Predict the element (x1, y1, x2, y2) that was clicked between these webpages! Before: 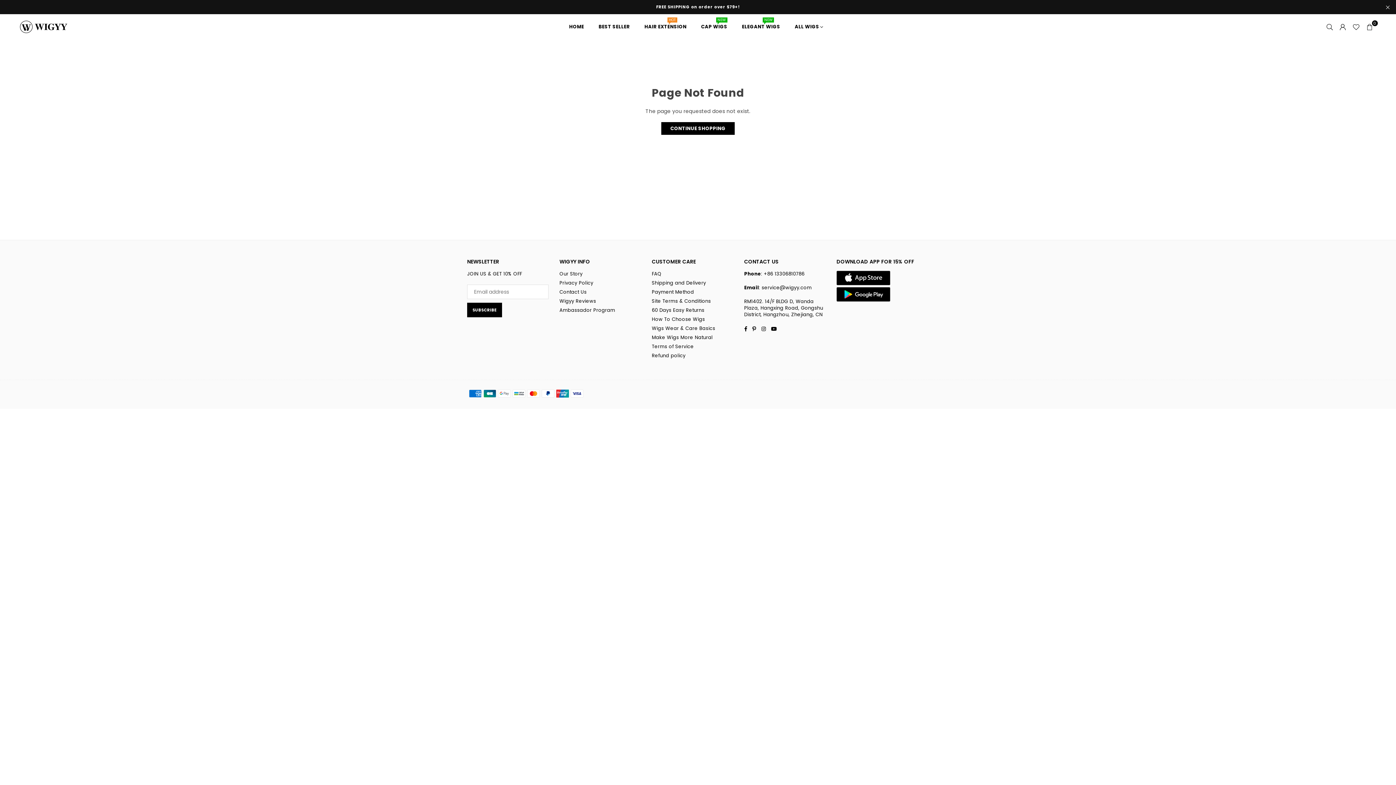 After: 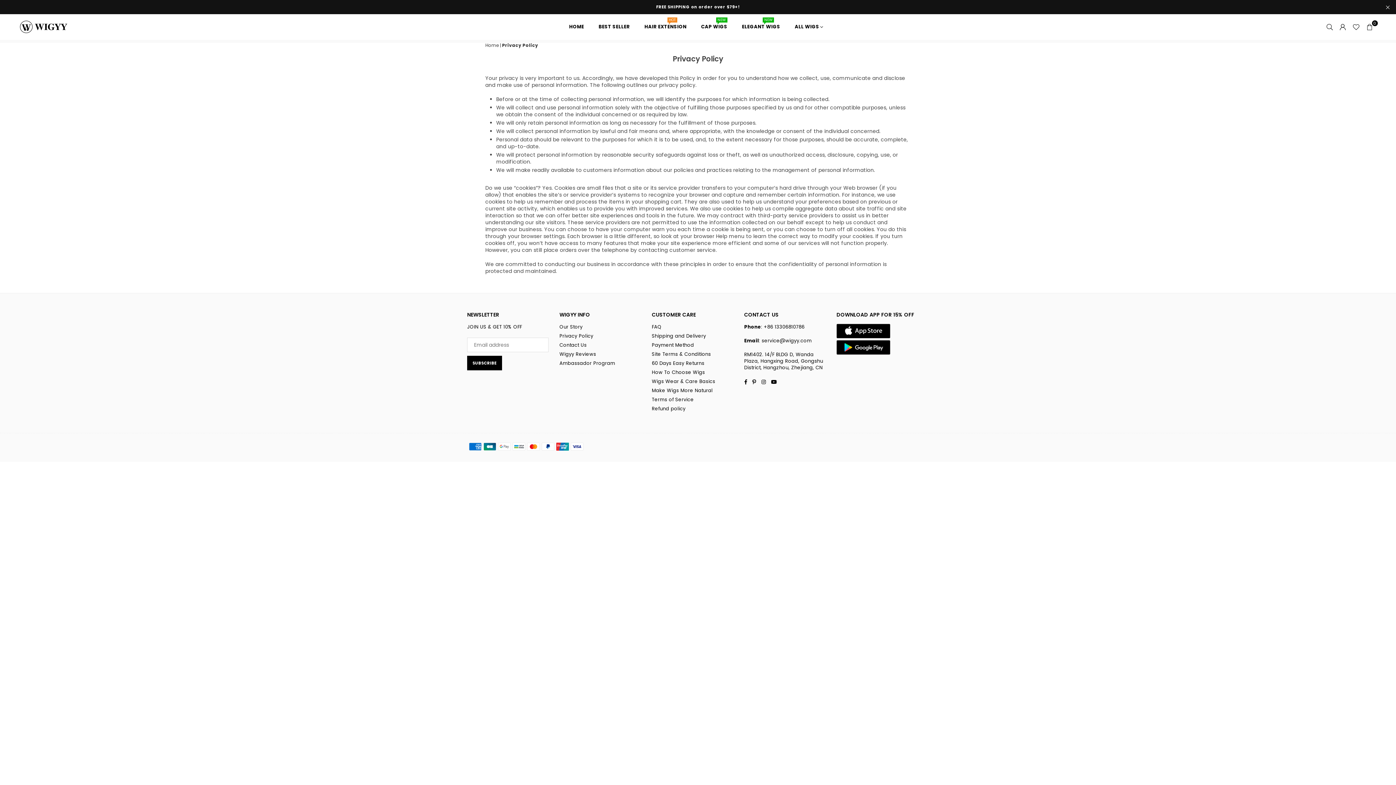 Action: label: Privacy Policy bbox: (559, 279, 593, 286)